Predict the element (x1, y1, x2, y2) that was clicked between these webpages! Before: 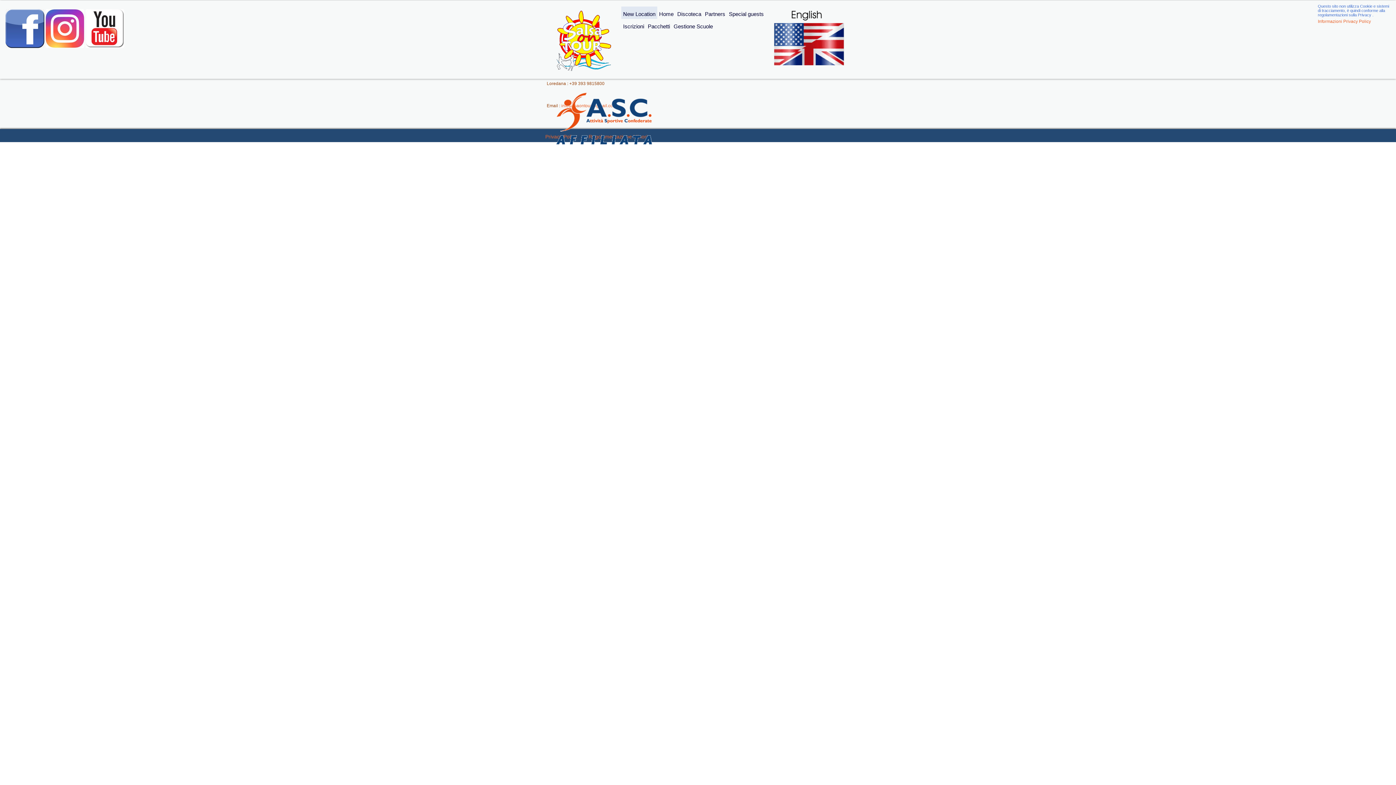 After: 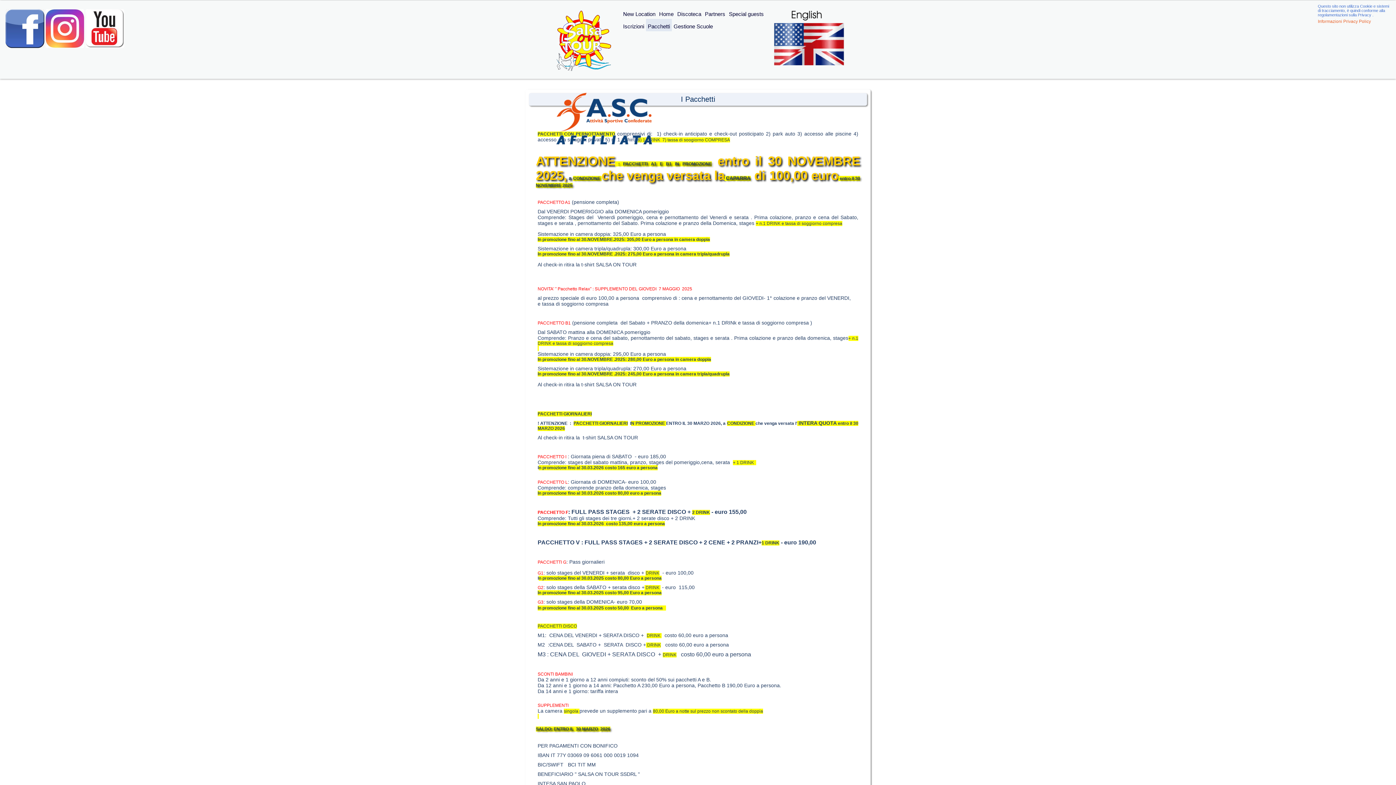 Action: bbox: (646, 20, 671, 31) label: Pacchetti